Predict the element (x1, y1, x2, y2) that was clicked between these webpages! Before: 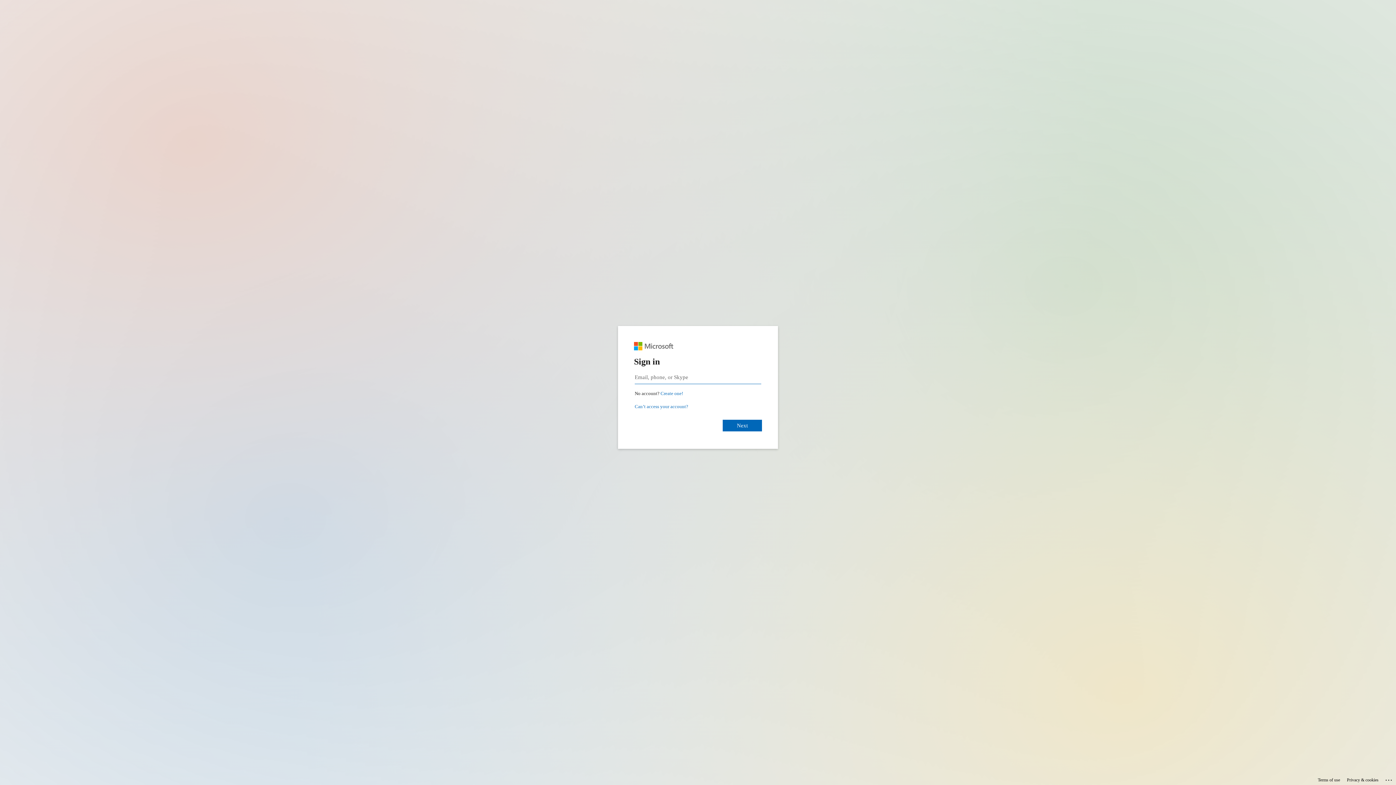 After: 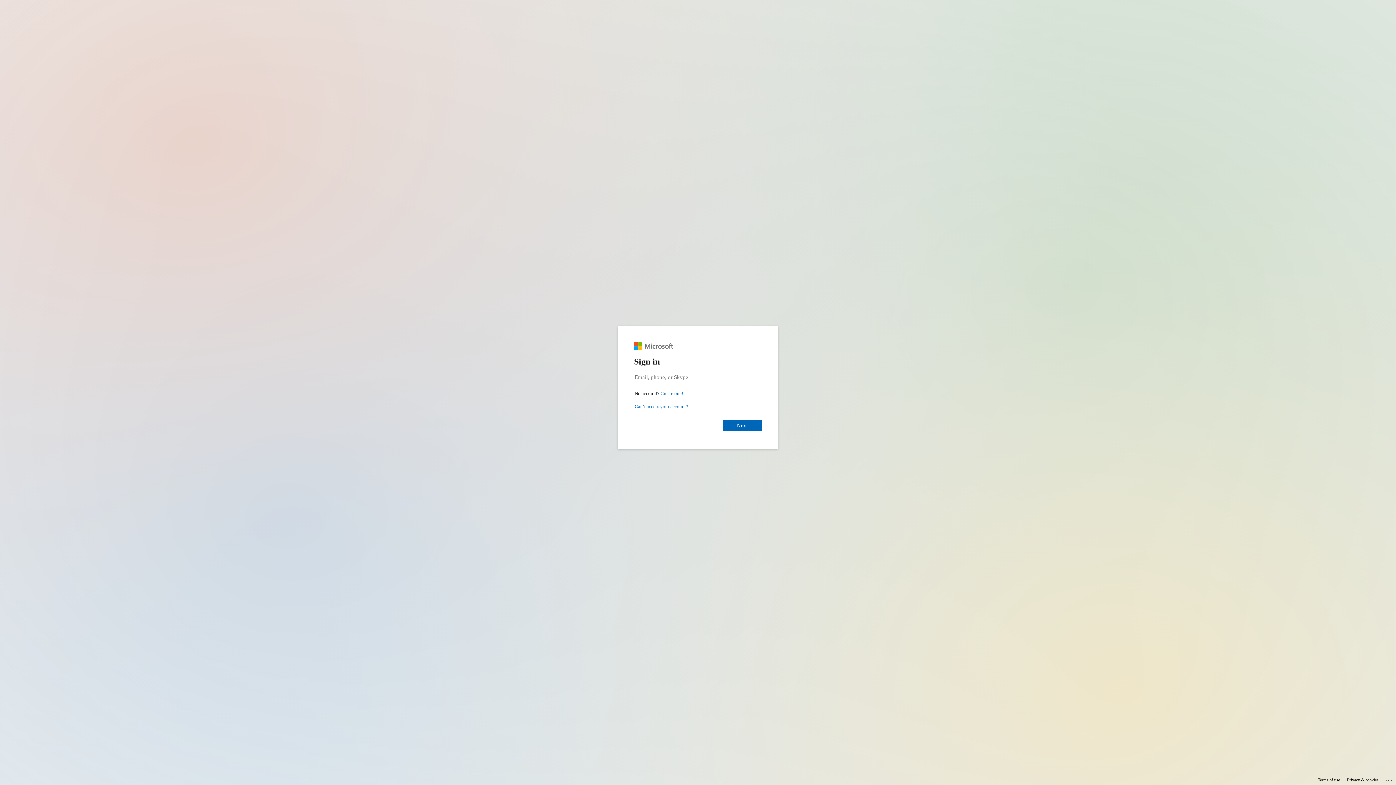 Action: bbox: (1347, 775, 1378, 785) label: Privacy & cookies